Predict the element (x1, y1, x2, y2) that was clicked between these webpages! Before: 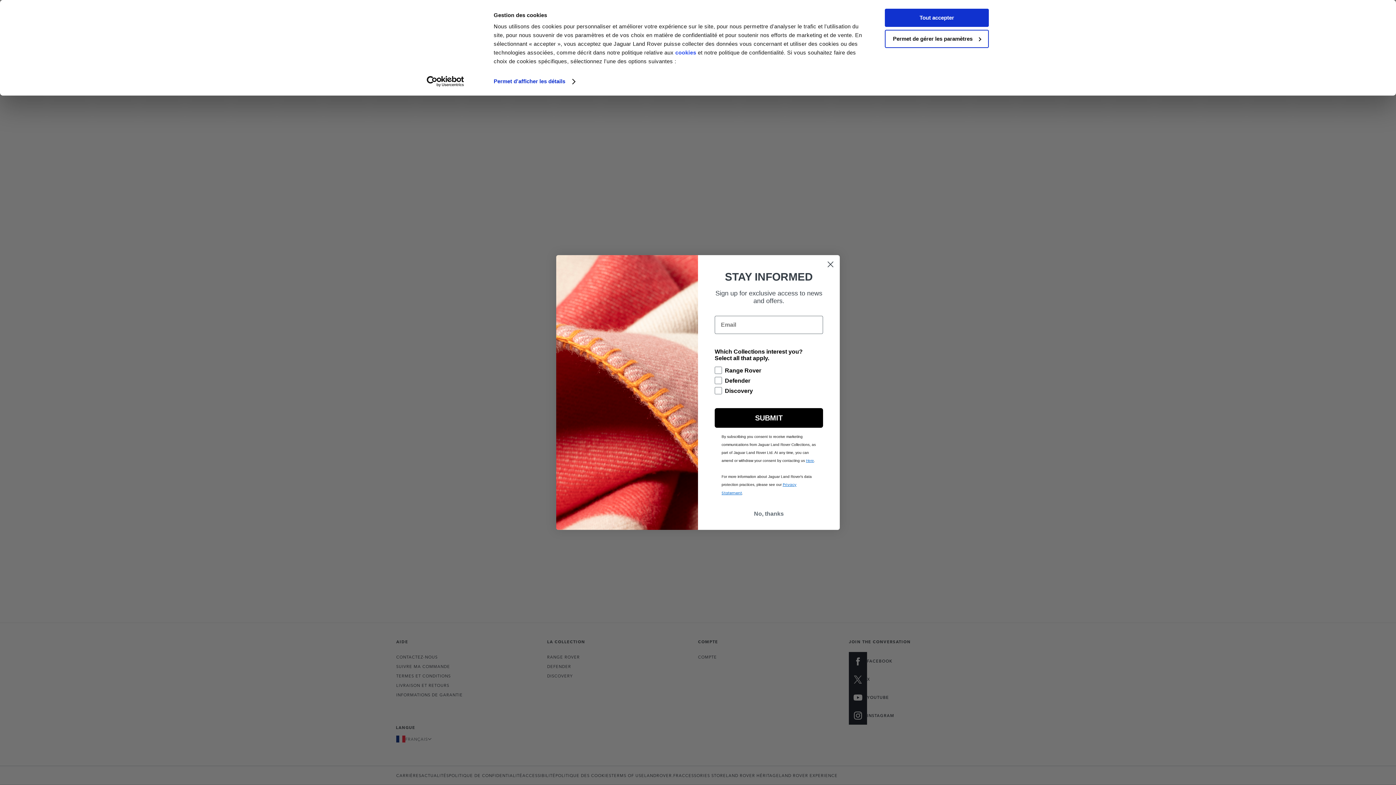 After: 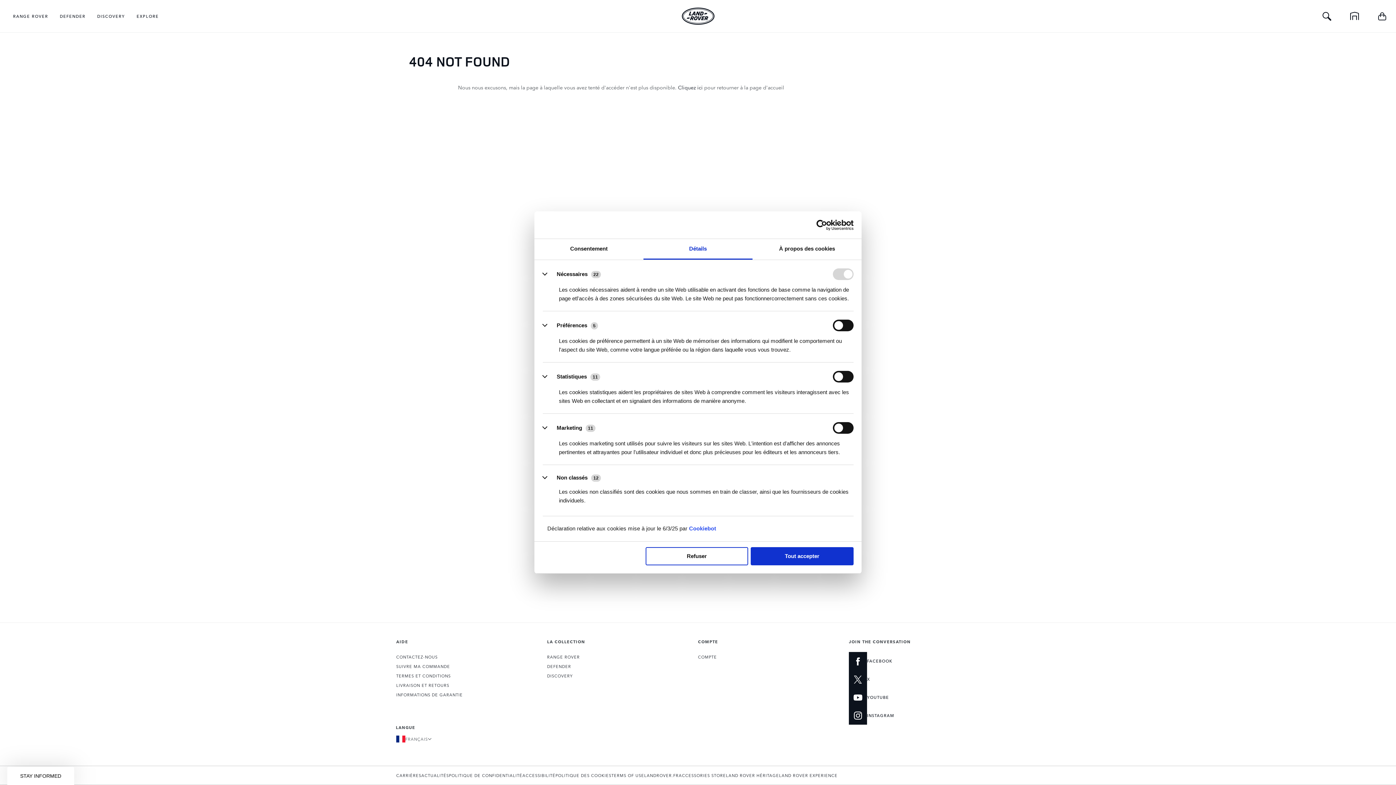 Action: label: Permet d'afficher les détails bbox: (493, 76, 574, 87)